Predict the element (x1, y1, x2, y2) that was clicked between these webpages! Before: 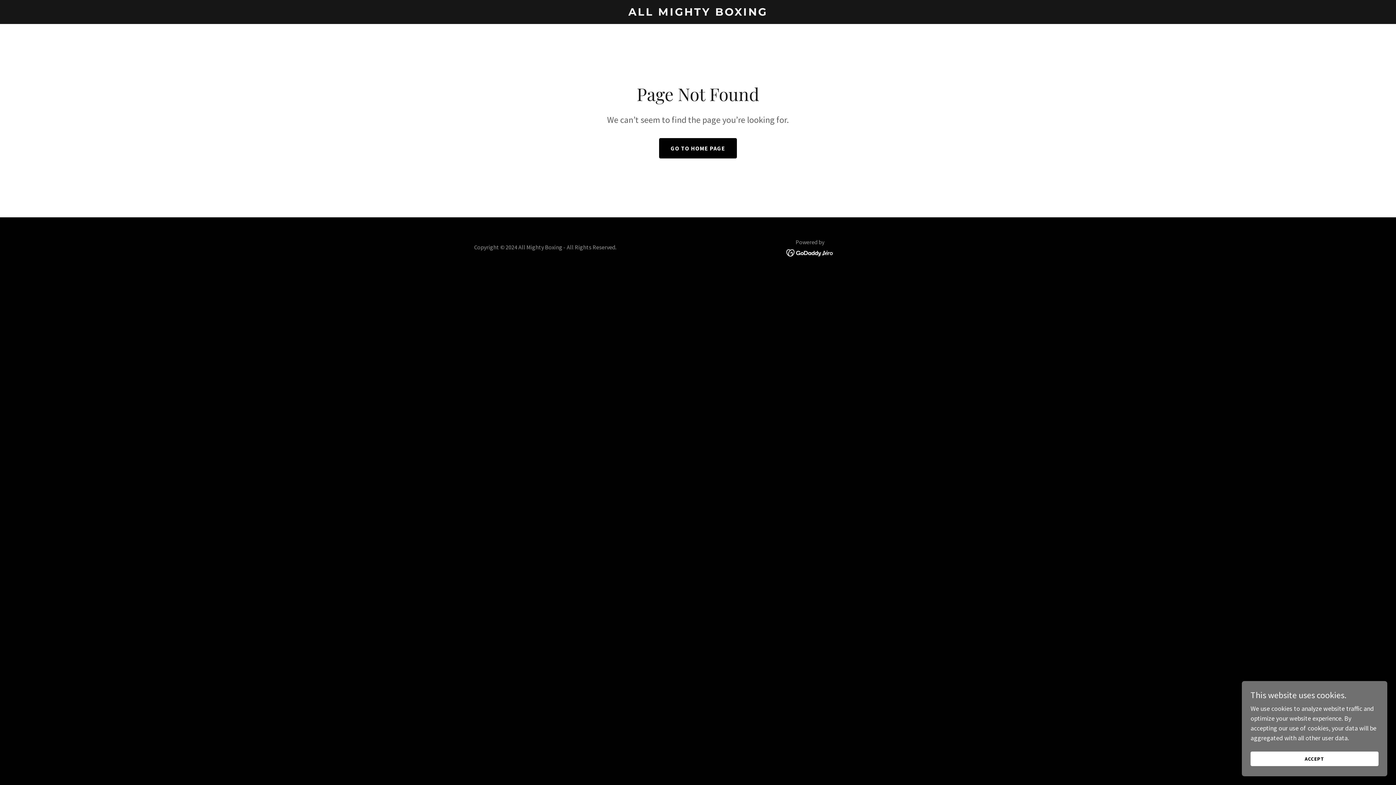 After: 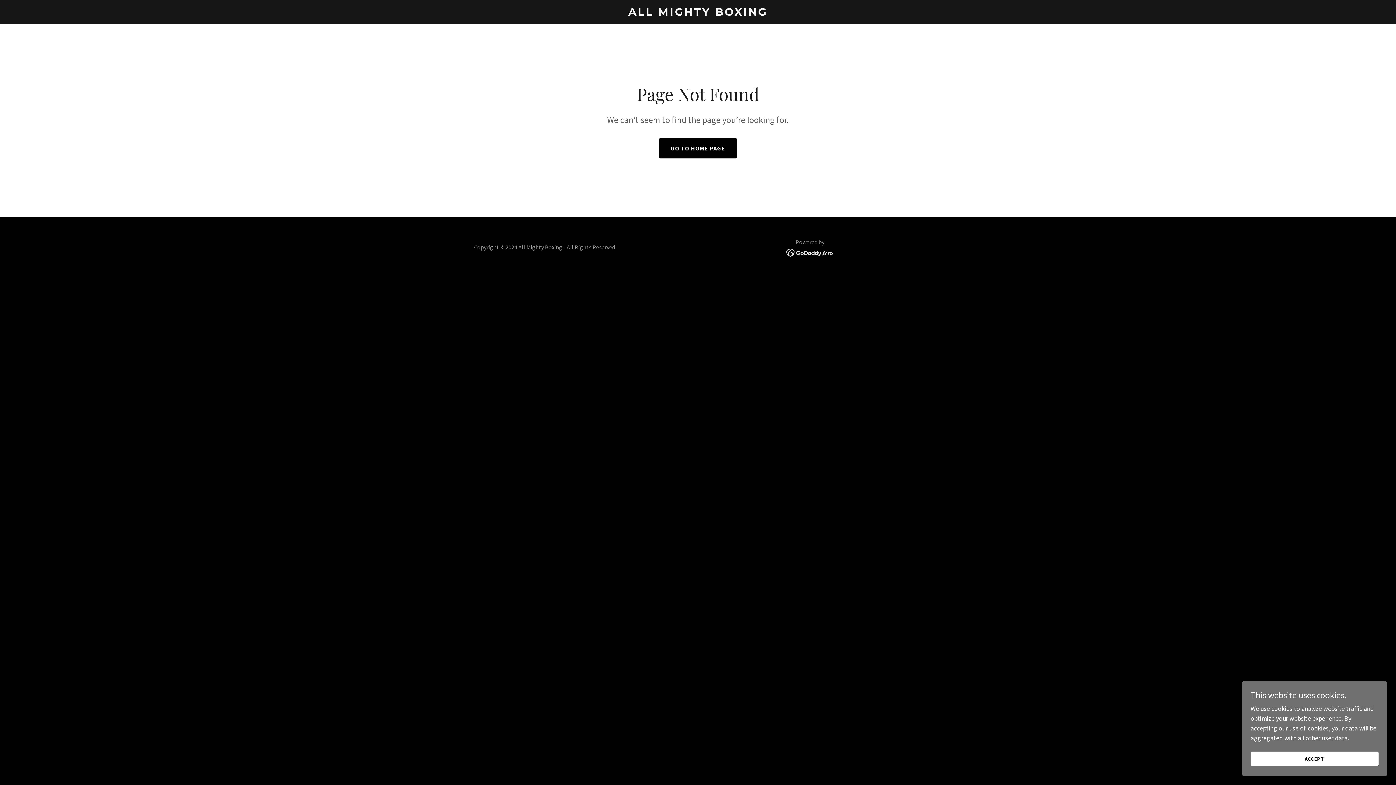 Action: bbox: (786, 248, 834, 256)